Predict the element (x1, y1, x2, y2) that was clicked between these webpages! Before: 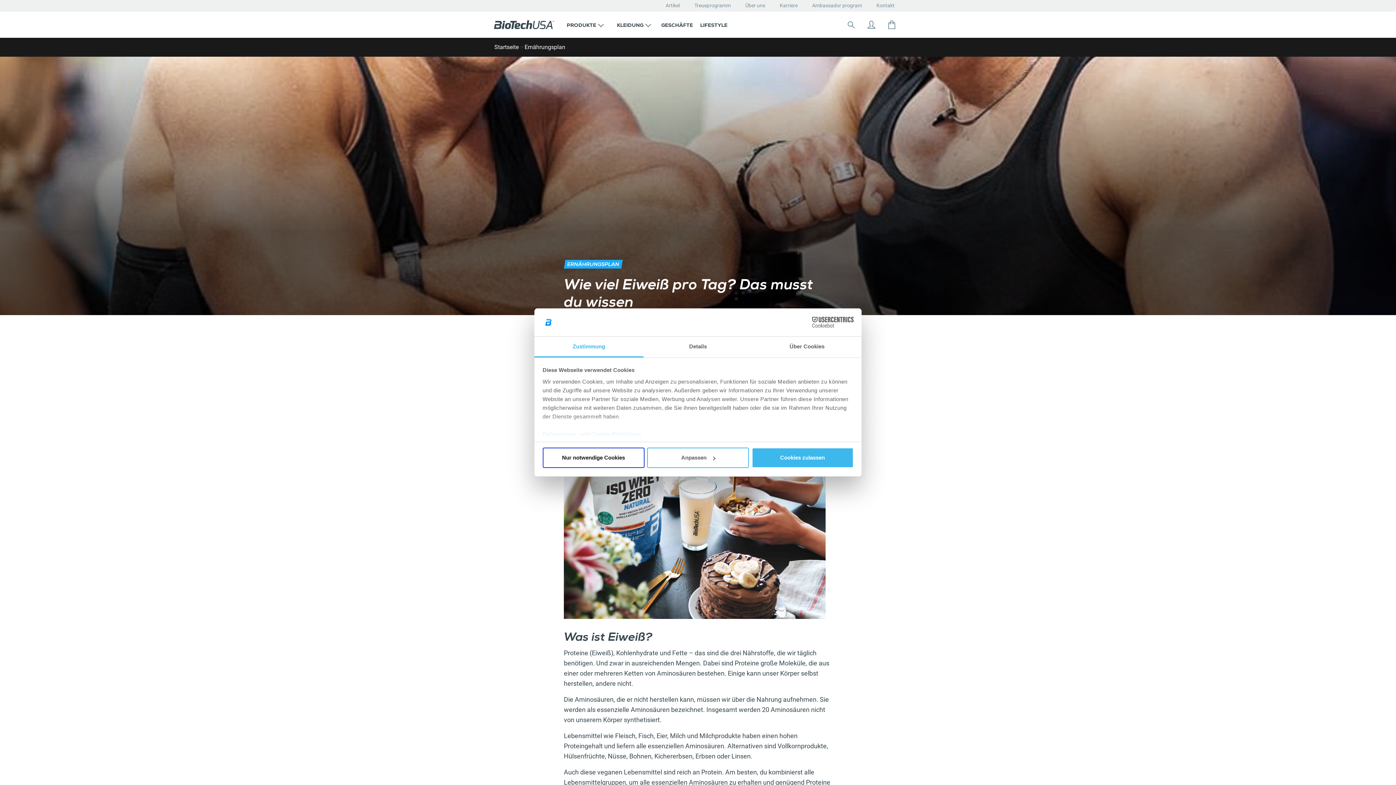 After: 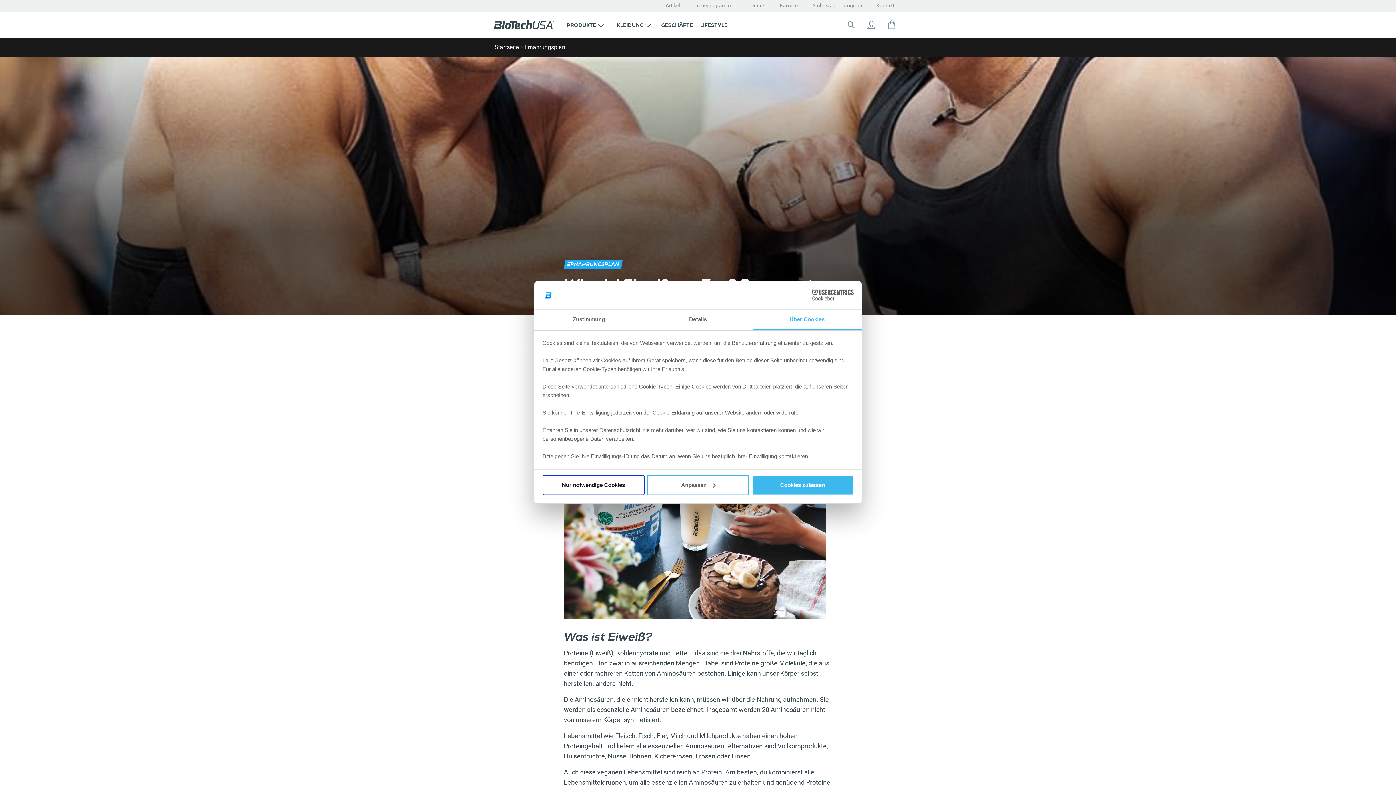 Action: label: Über Cookies bbox: (752, 336, 861, 357)